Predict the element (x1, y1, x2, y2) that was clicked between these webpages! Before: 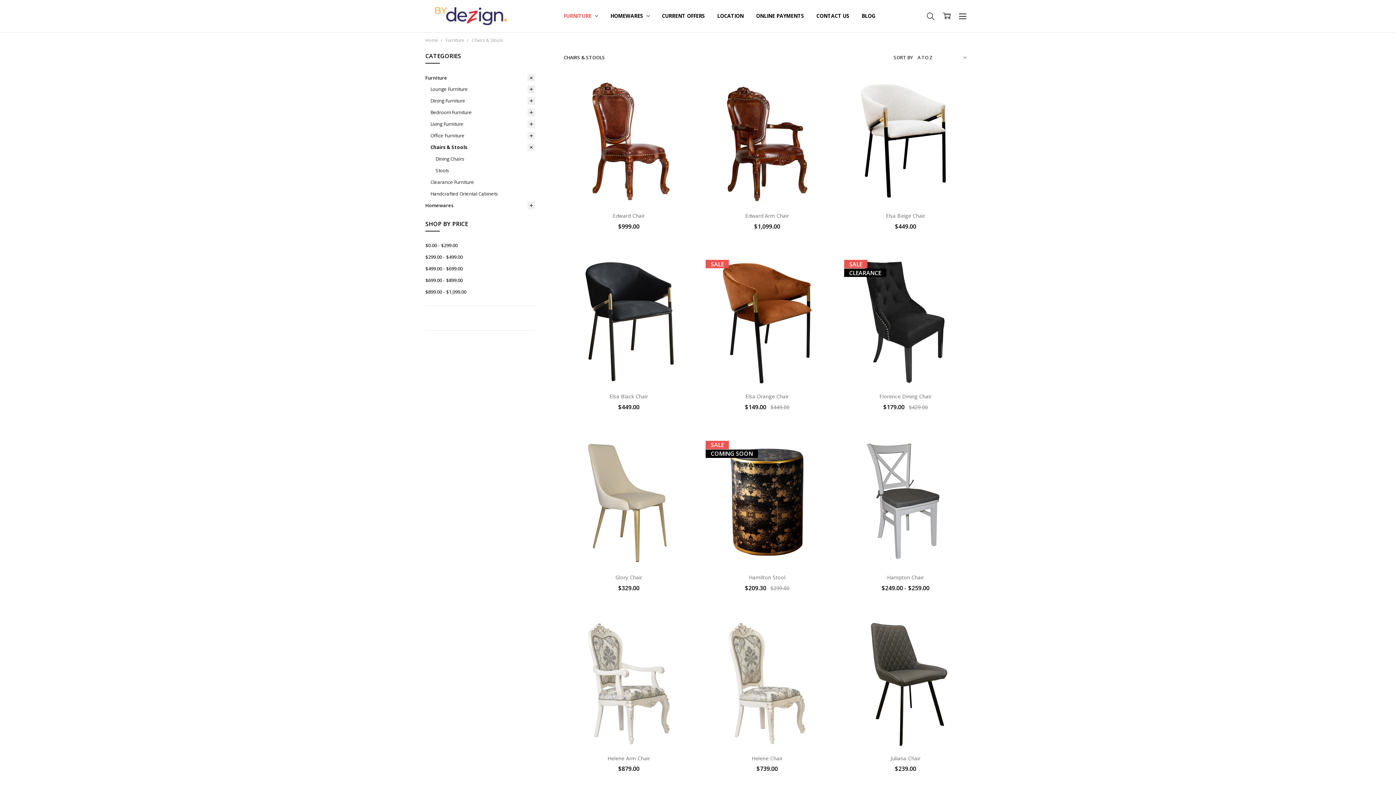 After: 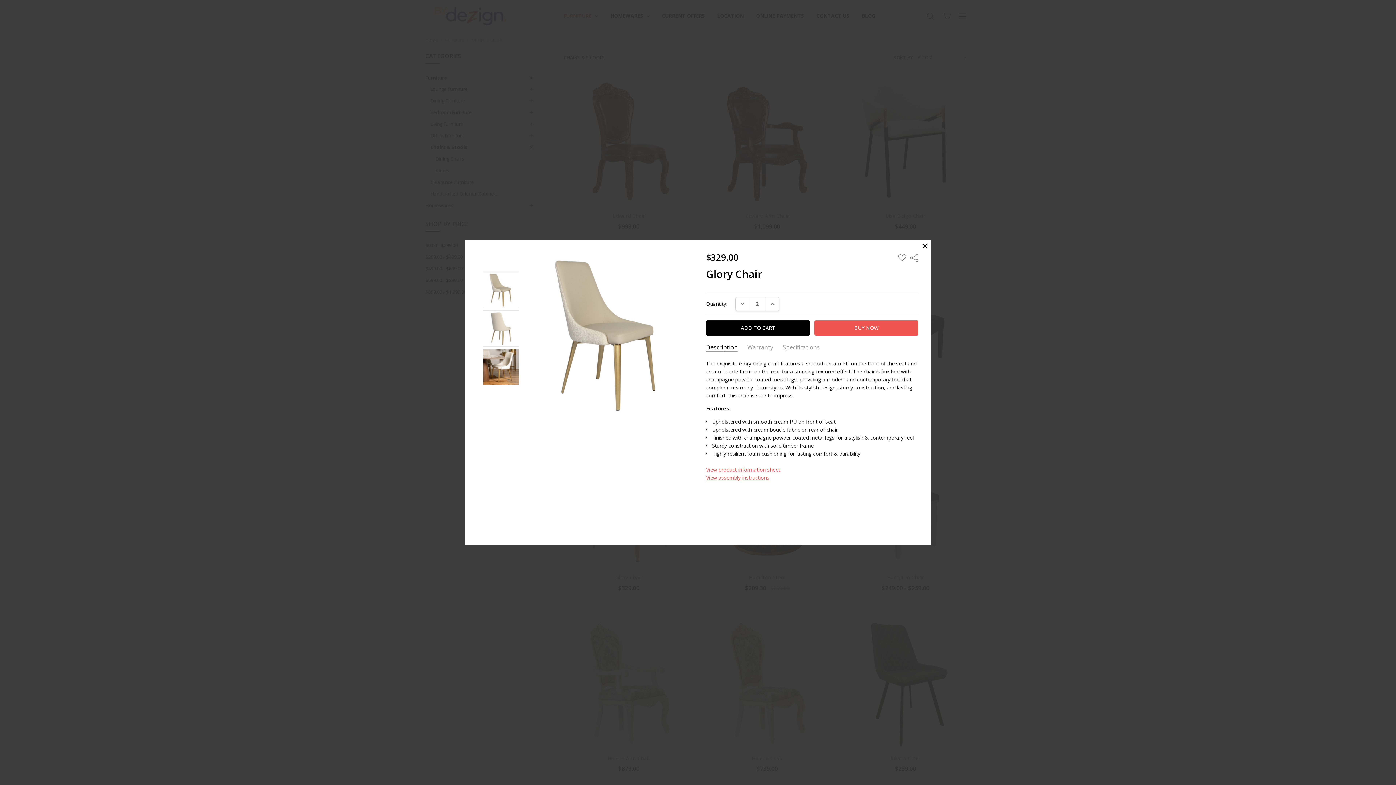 Action: bbox: (676, 445, 685, 454) label: QUICK VIEW